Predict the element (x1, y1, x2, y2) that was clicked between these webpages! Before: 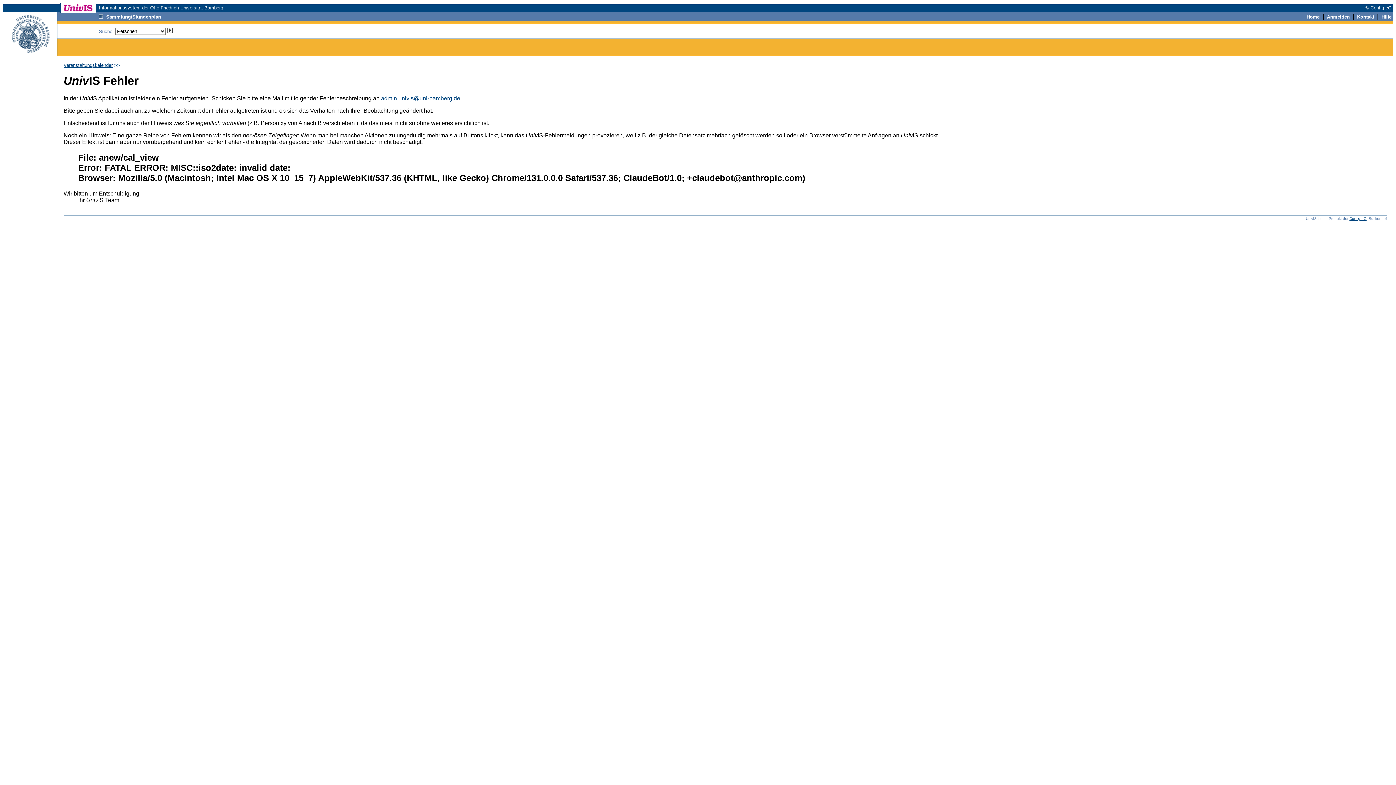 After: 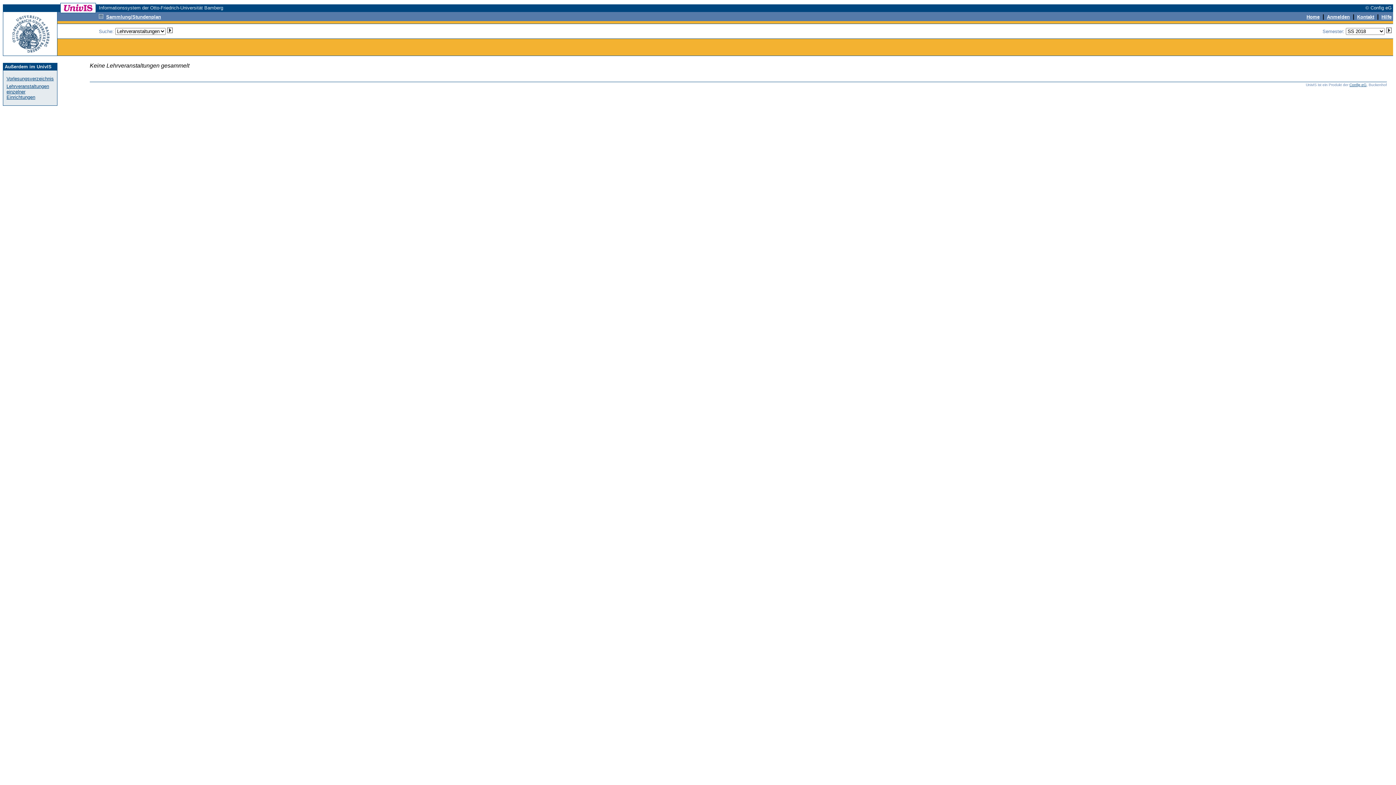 Action: bbox: (98, 13, 103, 19)